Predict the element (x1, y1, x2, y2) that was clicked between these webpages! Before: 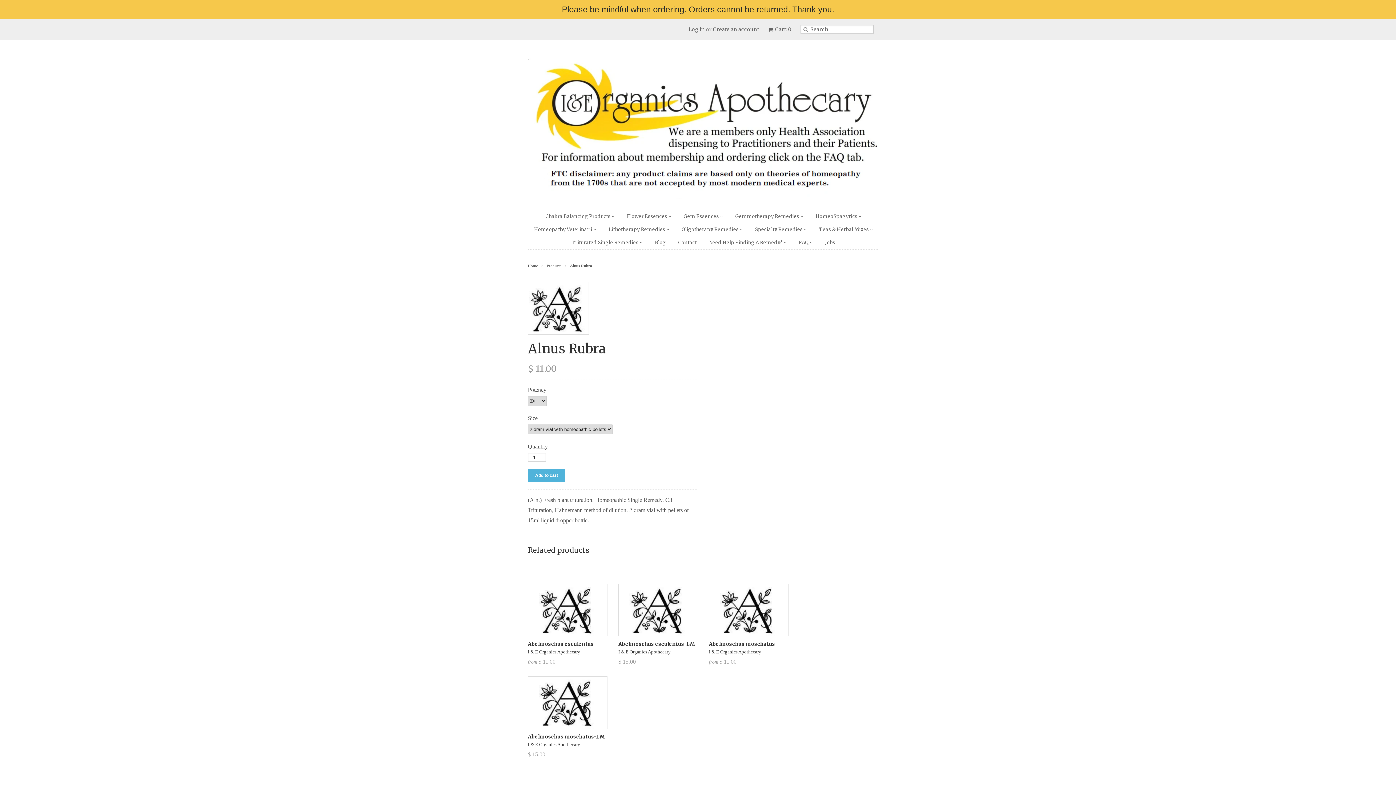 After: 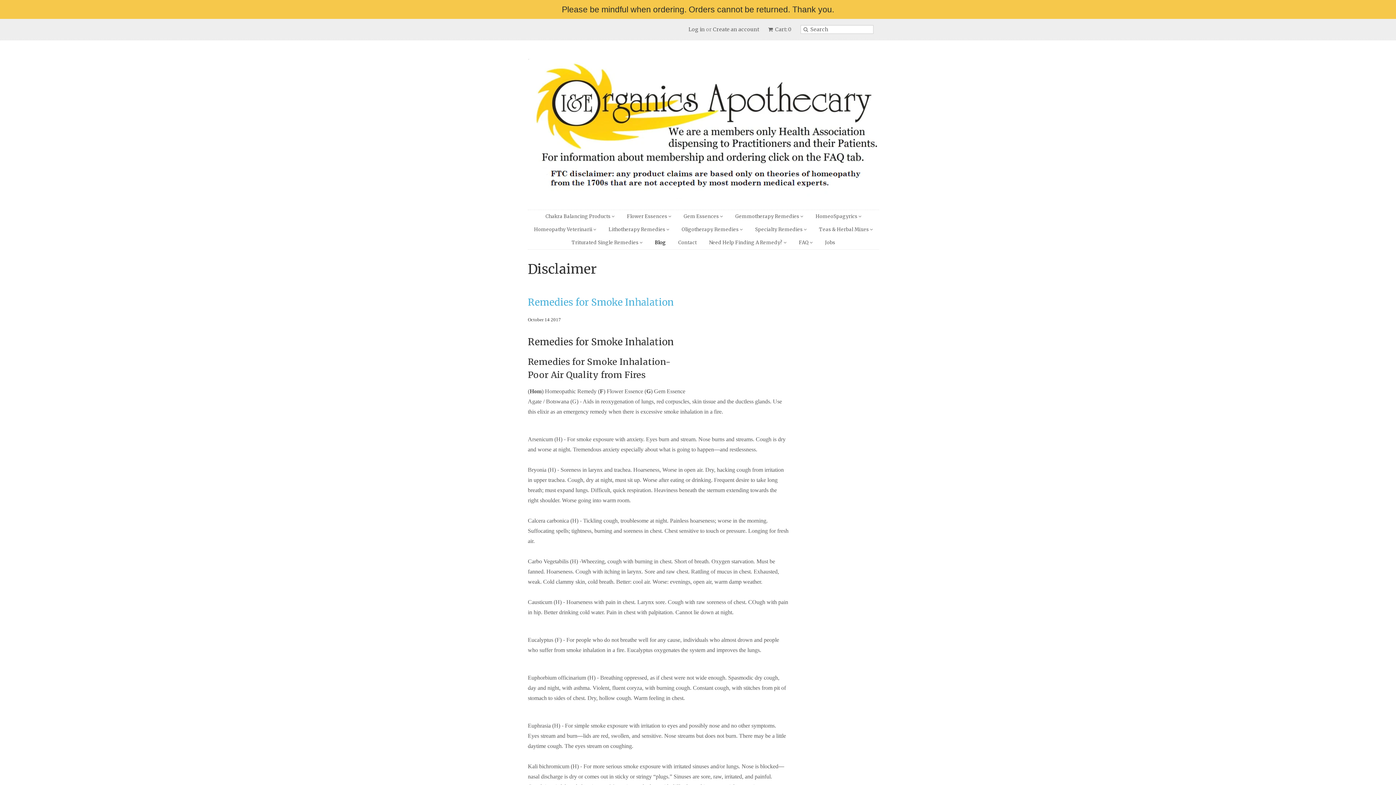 Action: bbox: (649, 236, 671, 249) label: Blog